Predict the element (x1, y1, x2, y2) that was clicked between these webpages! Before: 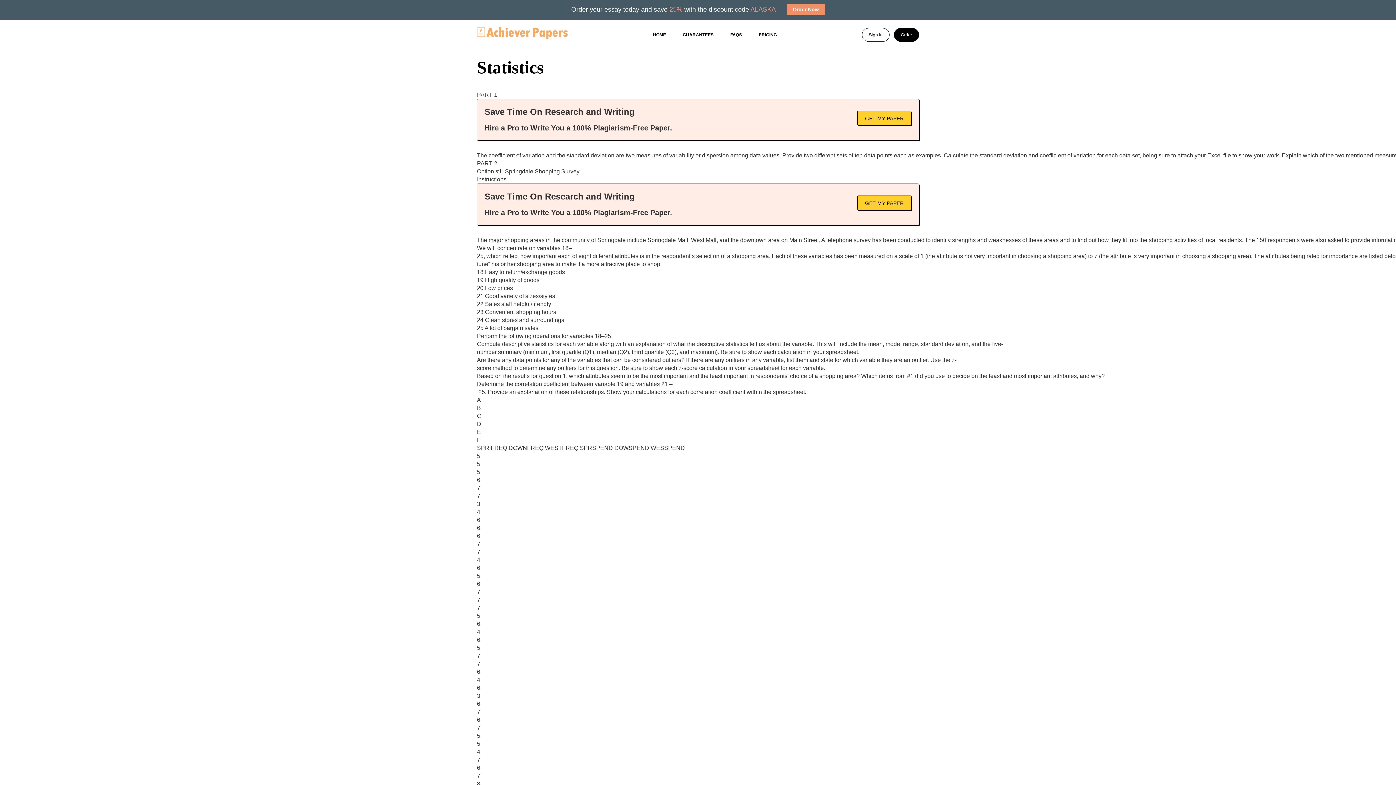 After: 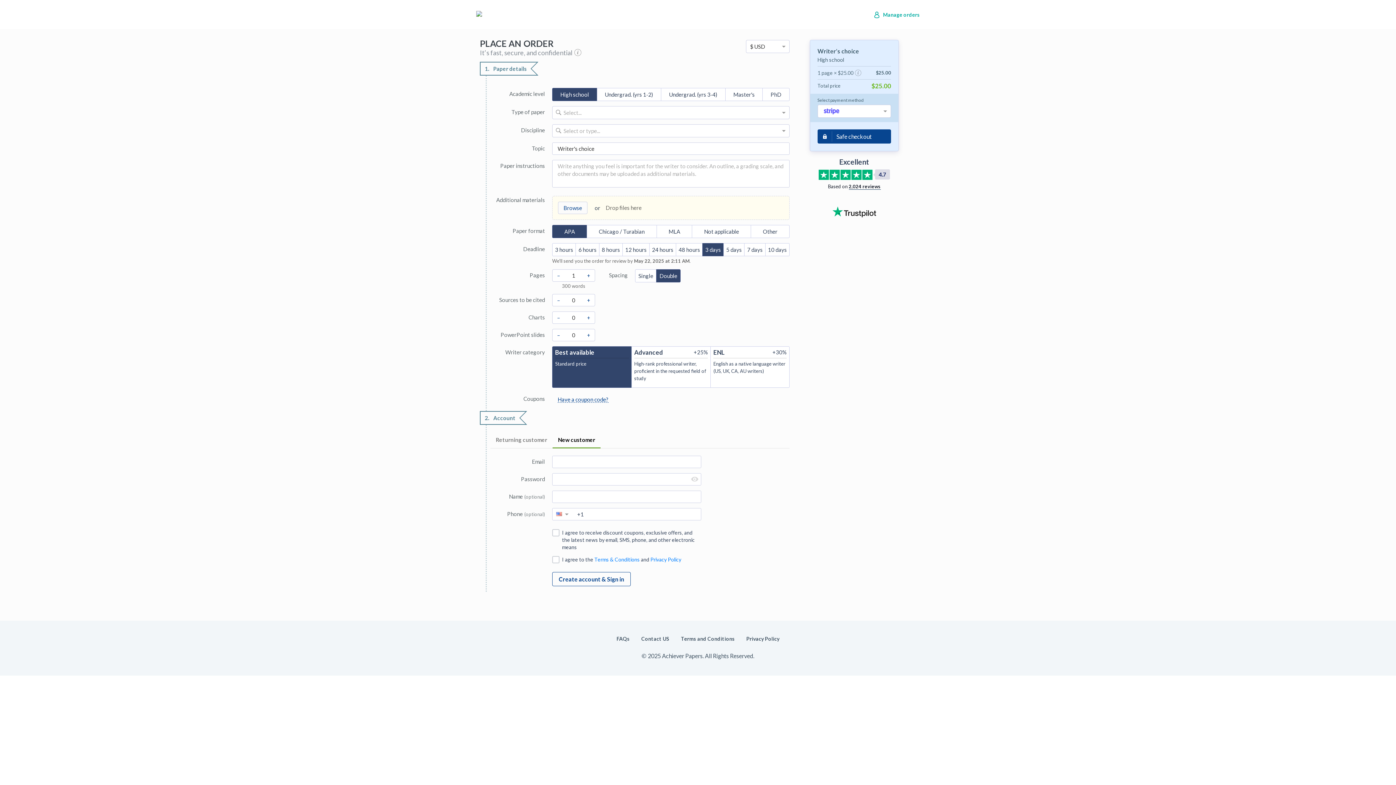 Action: bbox: (857, 195, 911, 210) label: GET MY PAPER